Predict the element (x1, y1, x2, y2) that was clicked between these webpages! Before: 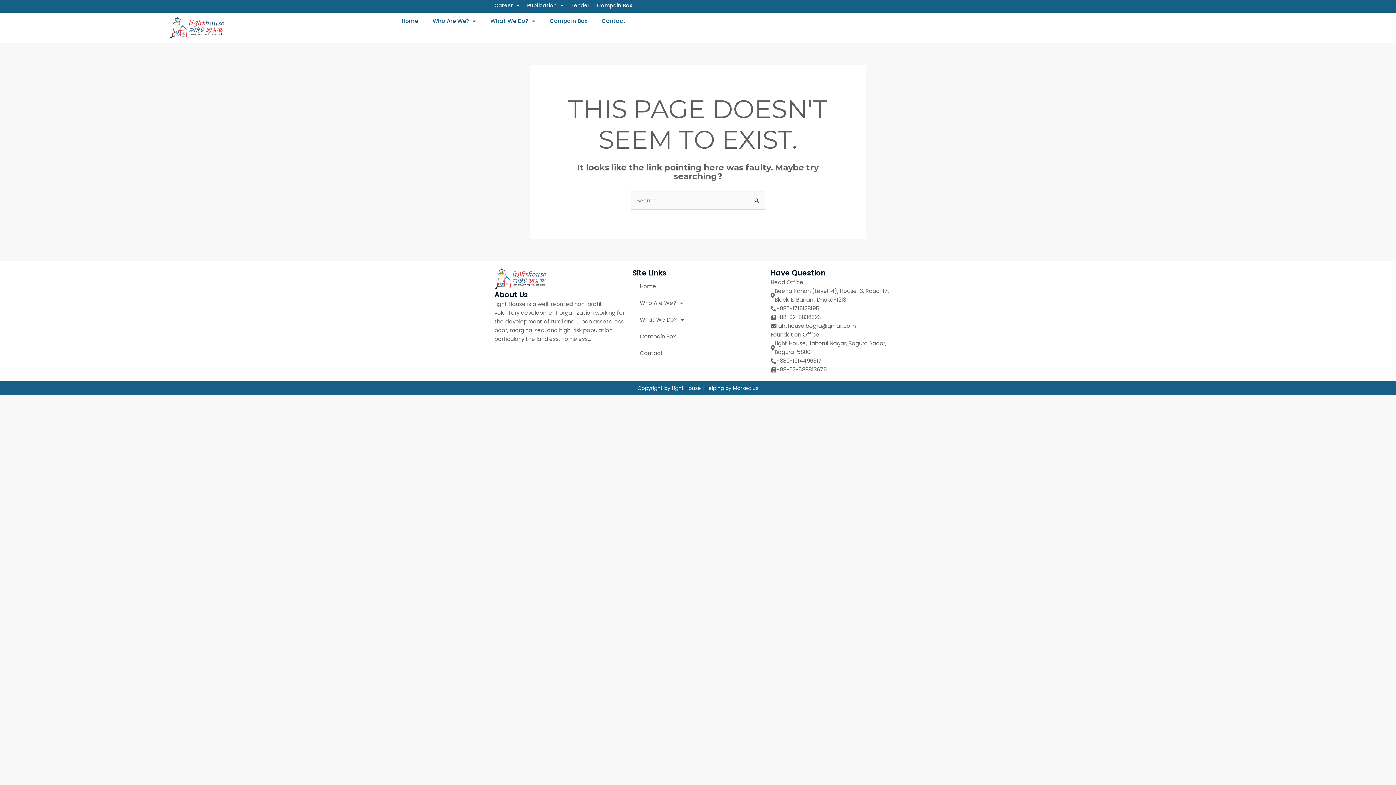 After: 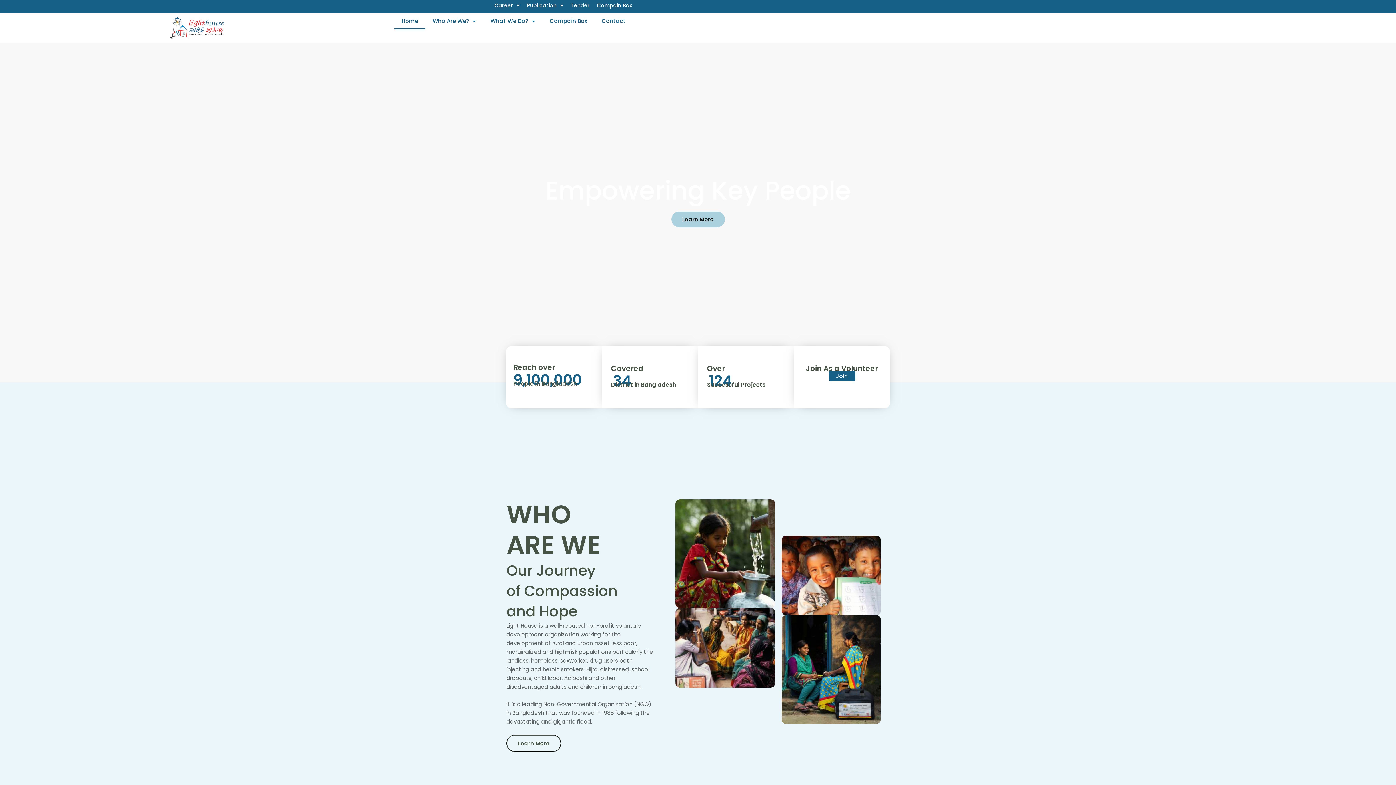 Action: bbox: (113, 16, 281, 39)